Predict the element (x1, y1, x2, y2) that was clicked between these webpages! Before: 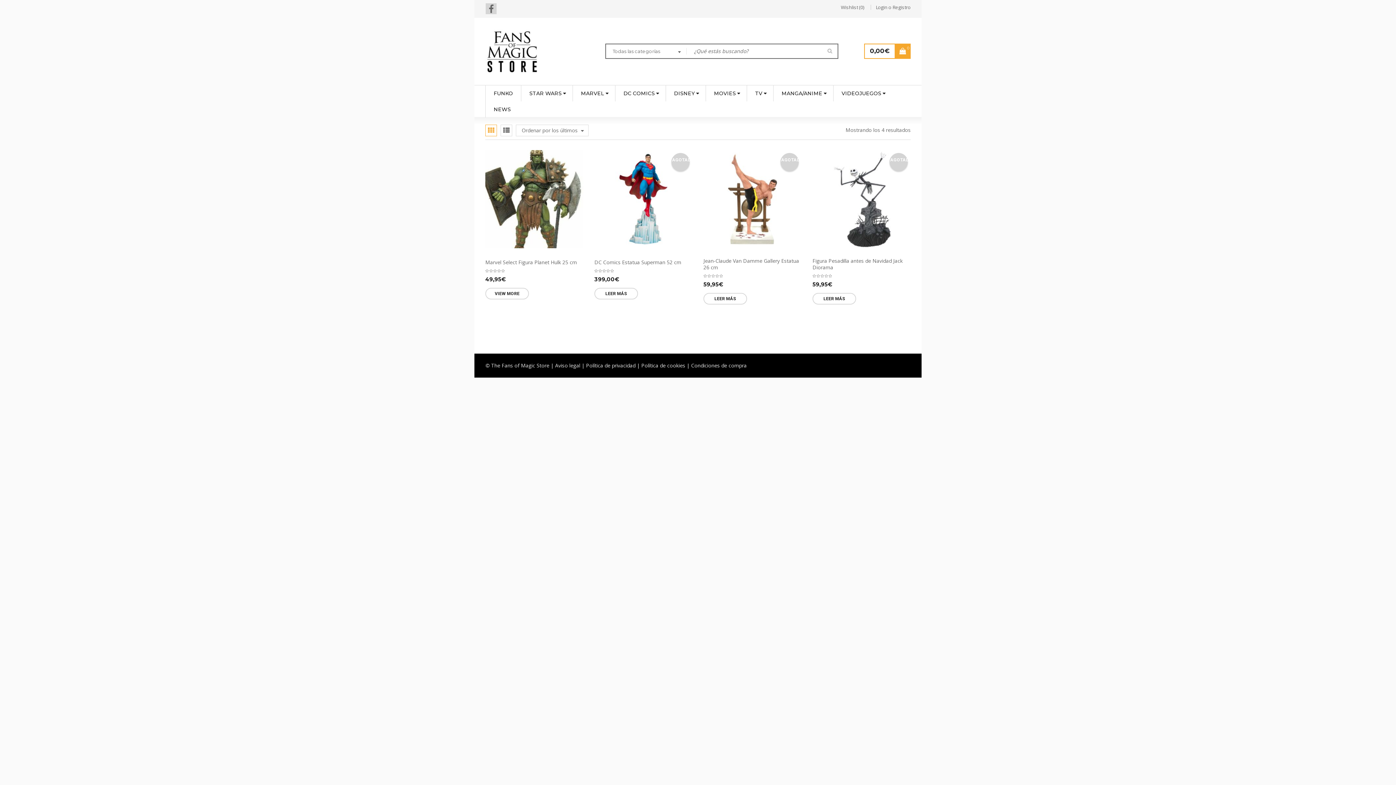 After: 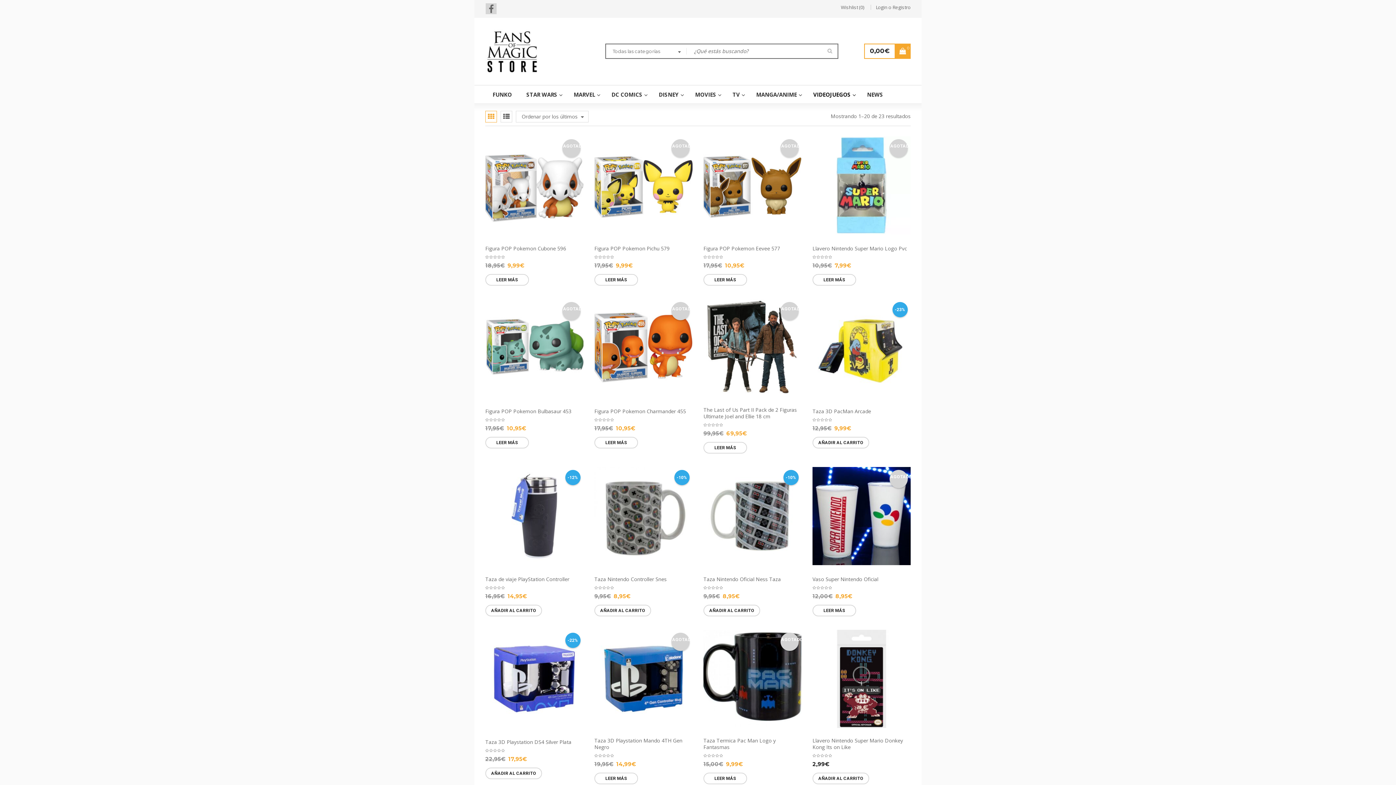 Action: label: VIDEOJUEGOS bbox: (833, 85, 892, 101)